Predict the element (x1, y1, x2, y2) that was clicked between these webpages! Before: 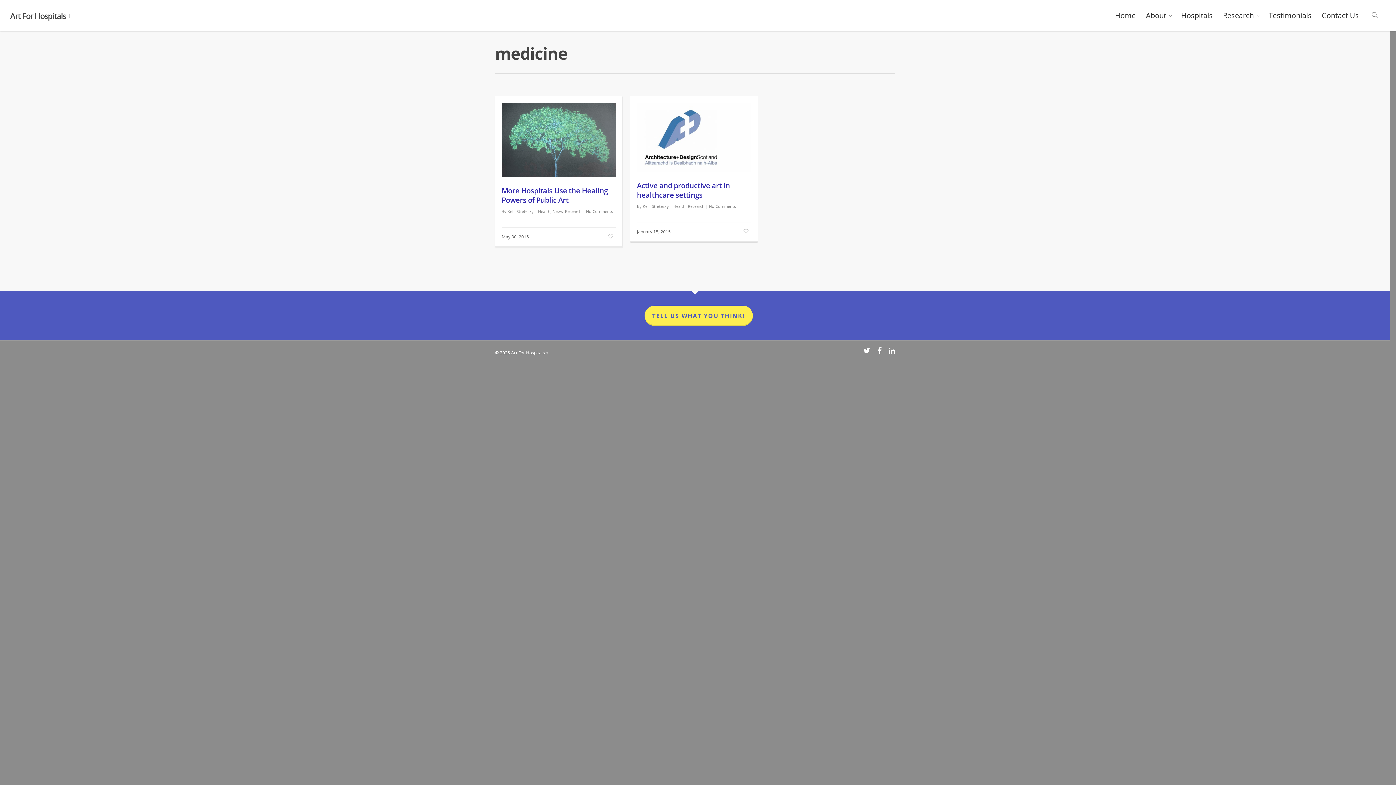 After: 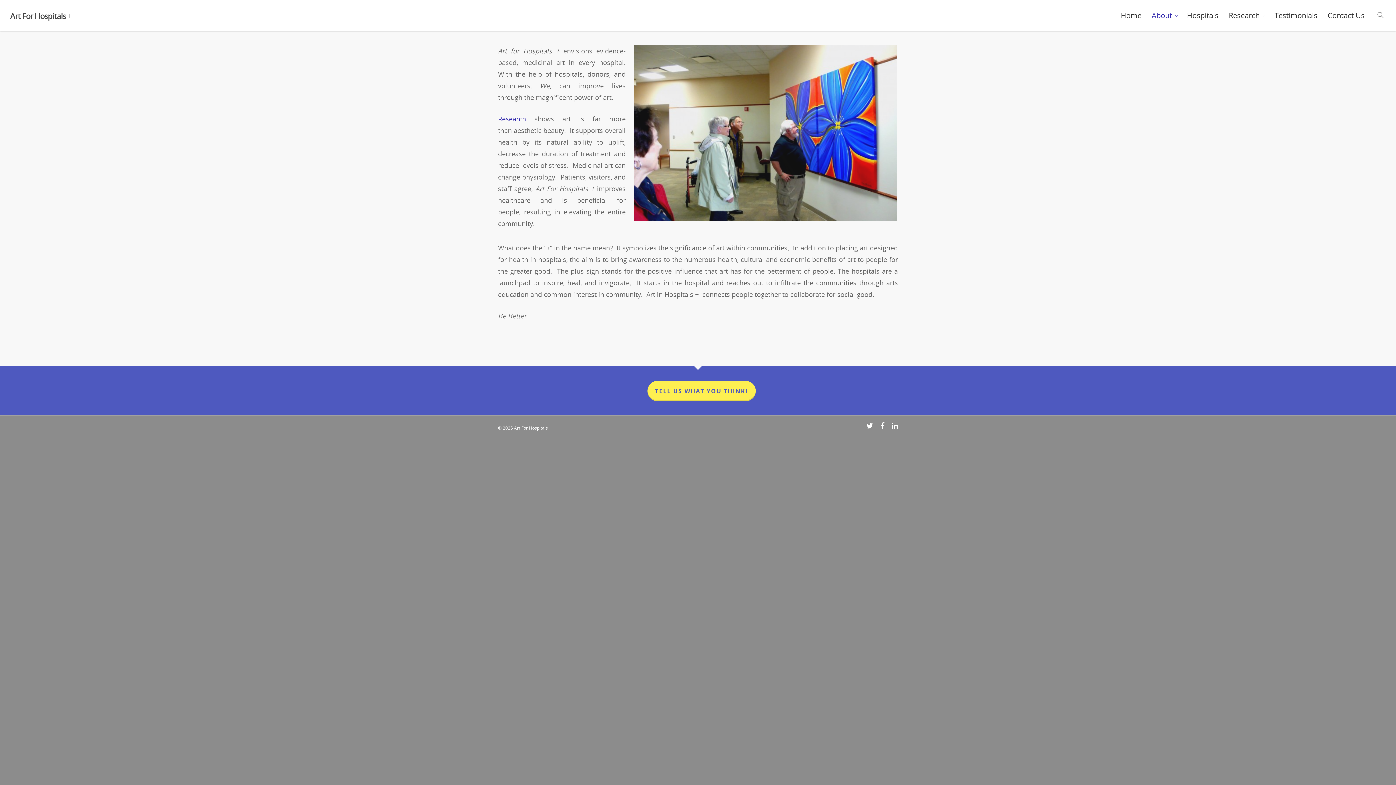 Action: label: About bbox: (1141, 10, 1176, 31)